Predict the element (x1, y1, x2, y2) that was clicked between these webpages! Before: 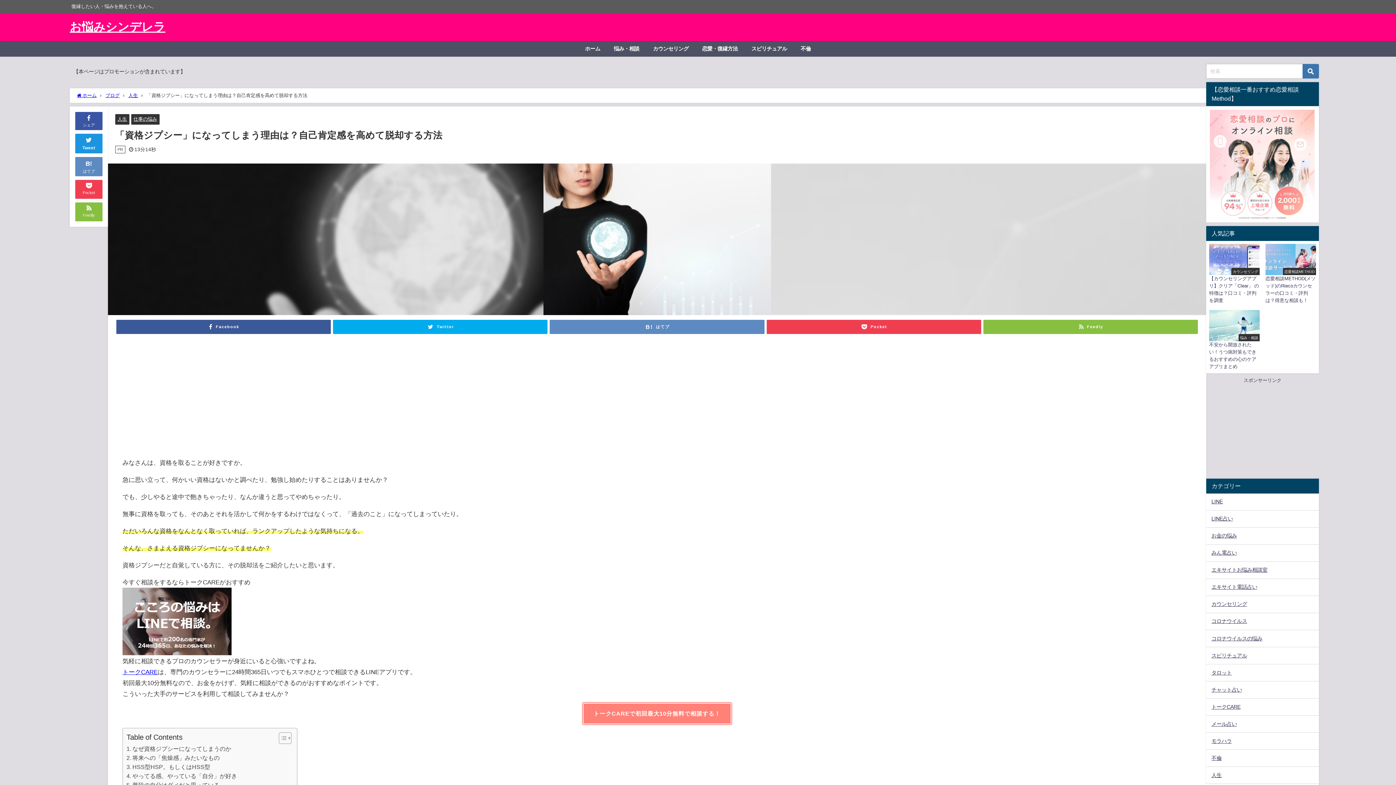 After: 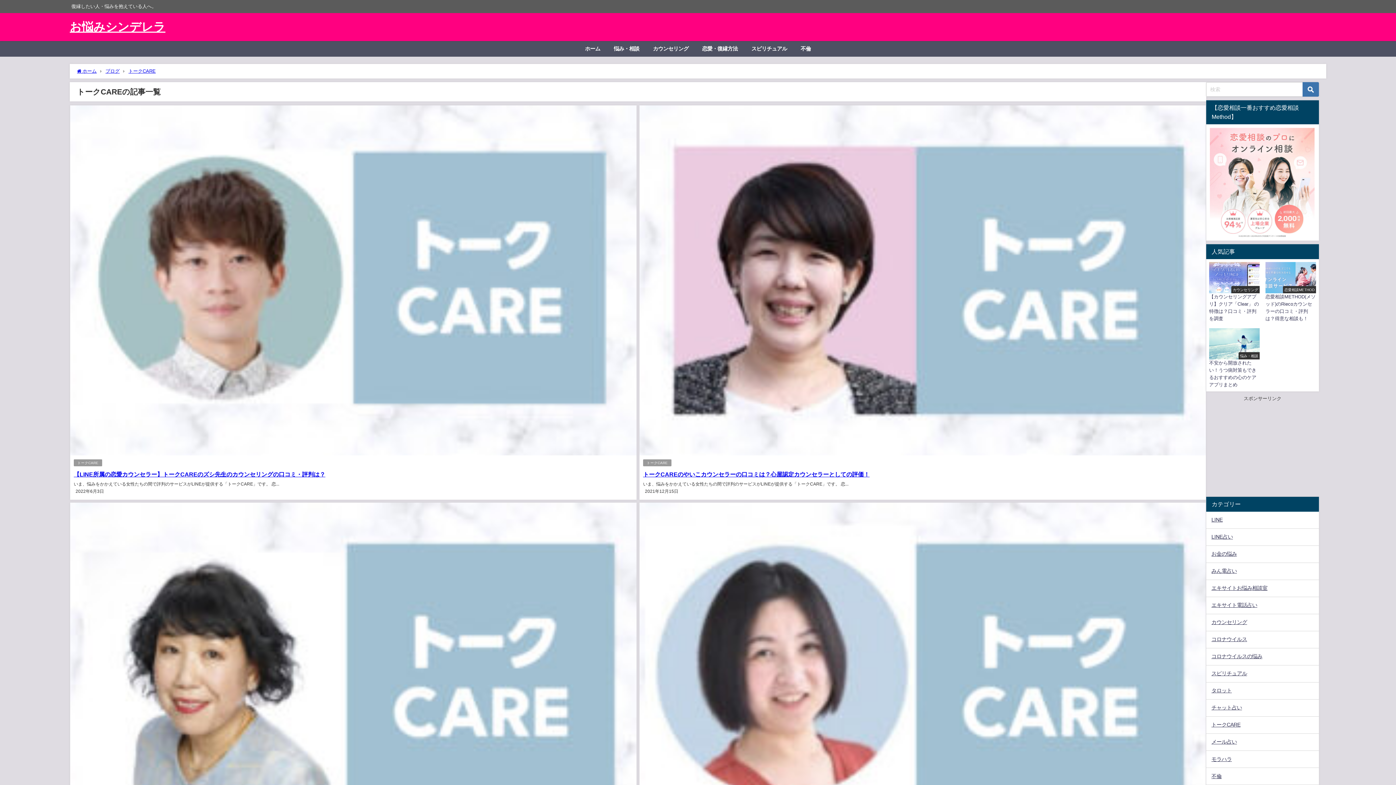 Action: bbox: (1206, 698, 1319, 715) label: トークCARE